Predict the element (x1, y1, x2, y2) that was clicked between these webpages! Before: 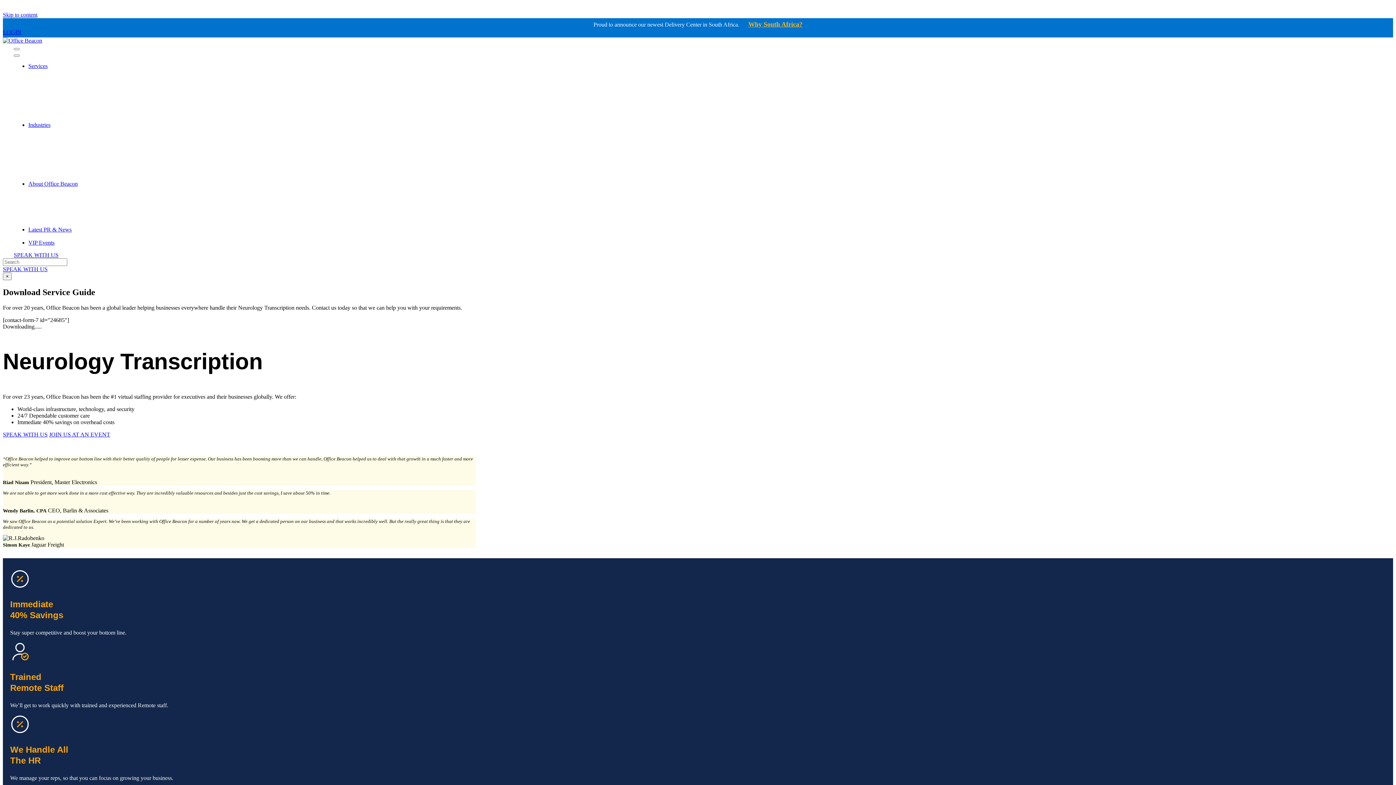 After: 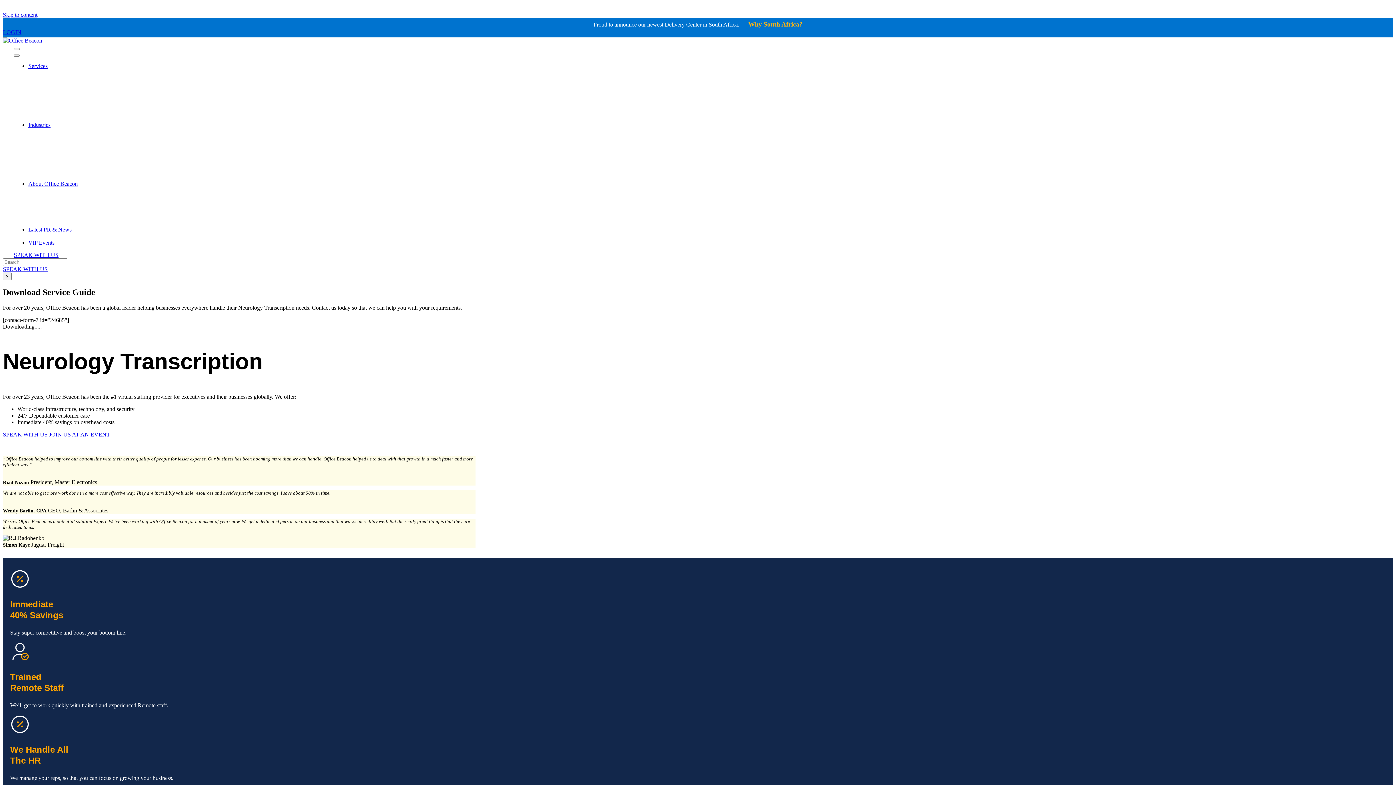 Action: bbox: (28, 121, 50, 128) label: Industries